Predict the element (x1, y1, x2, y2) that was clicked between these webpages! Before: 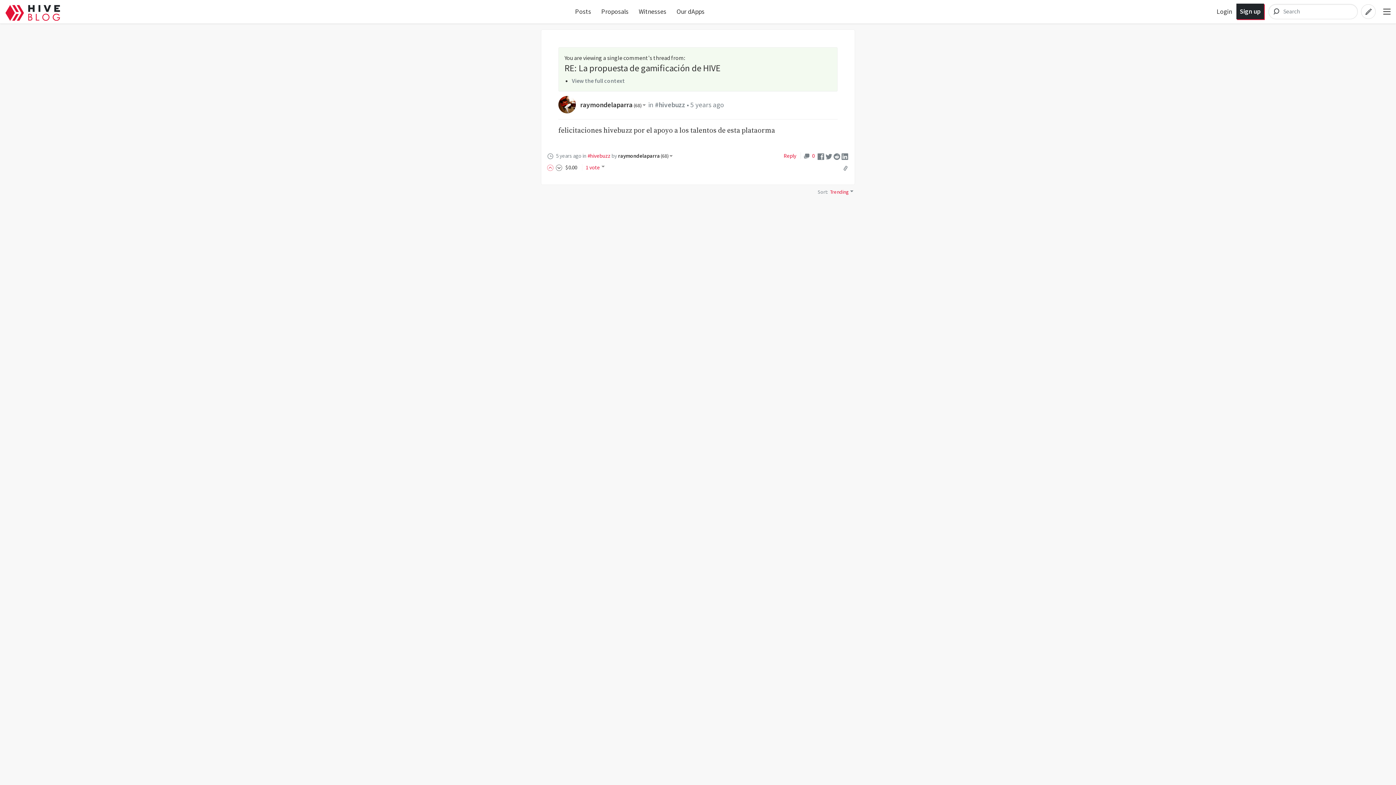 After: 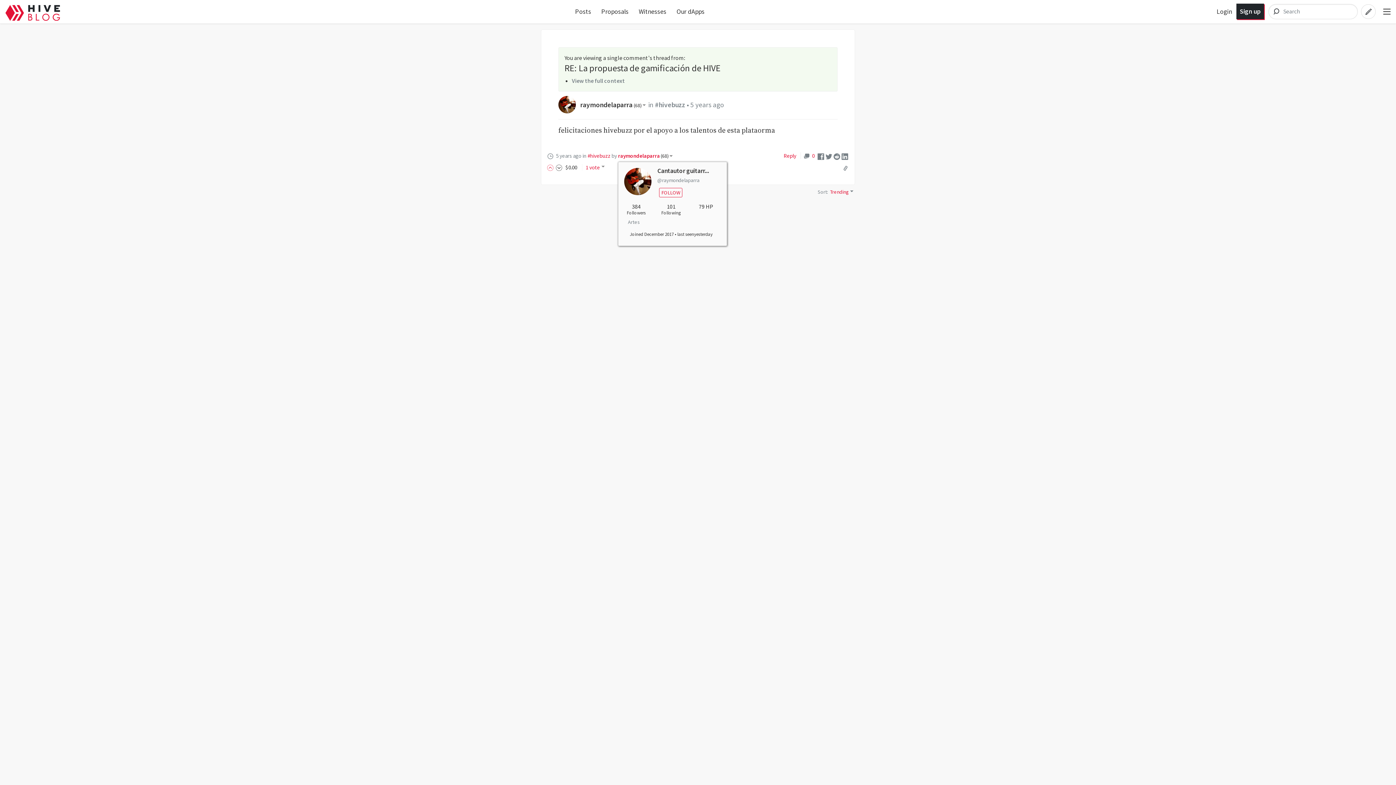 Action: label: raymondelaparra (68) bbox: (618, 152, 675, 159)